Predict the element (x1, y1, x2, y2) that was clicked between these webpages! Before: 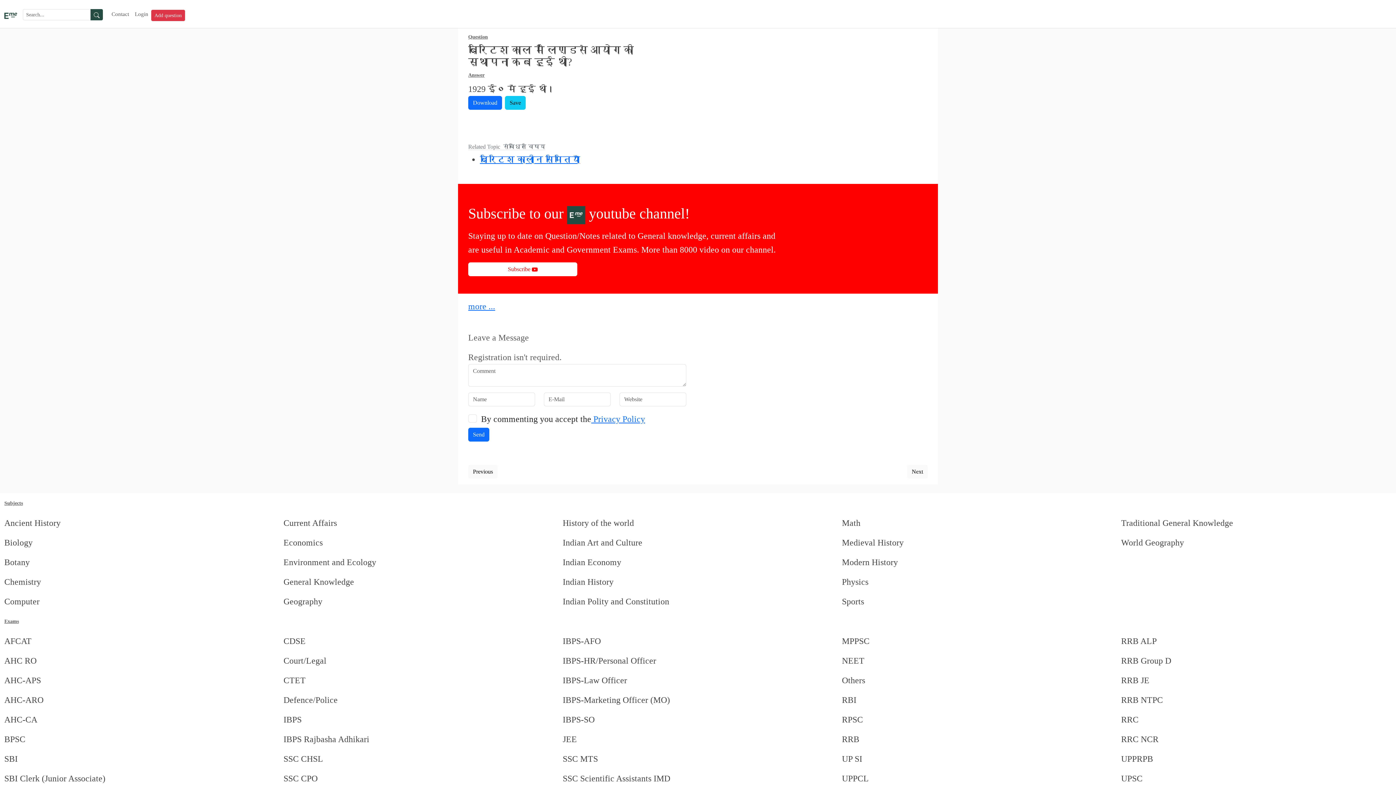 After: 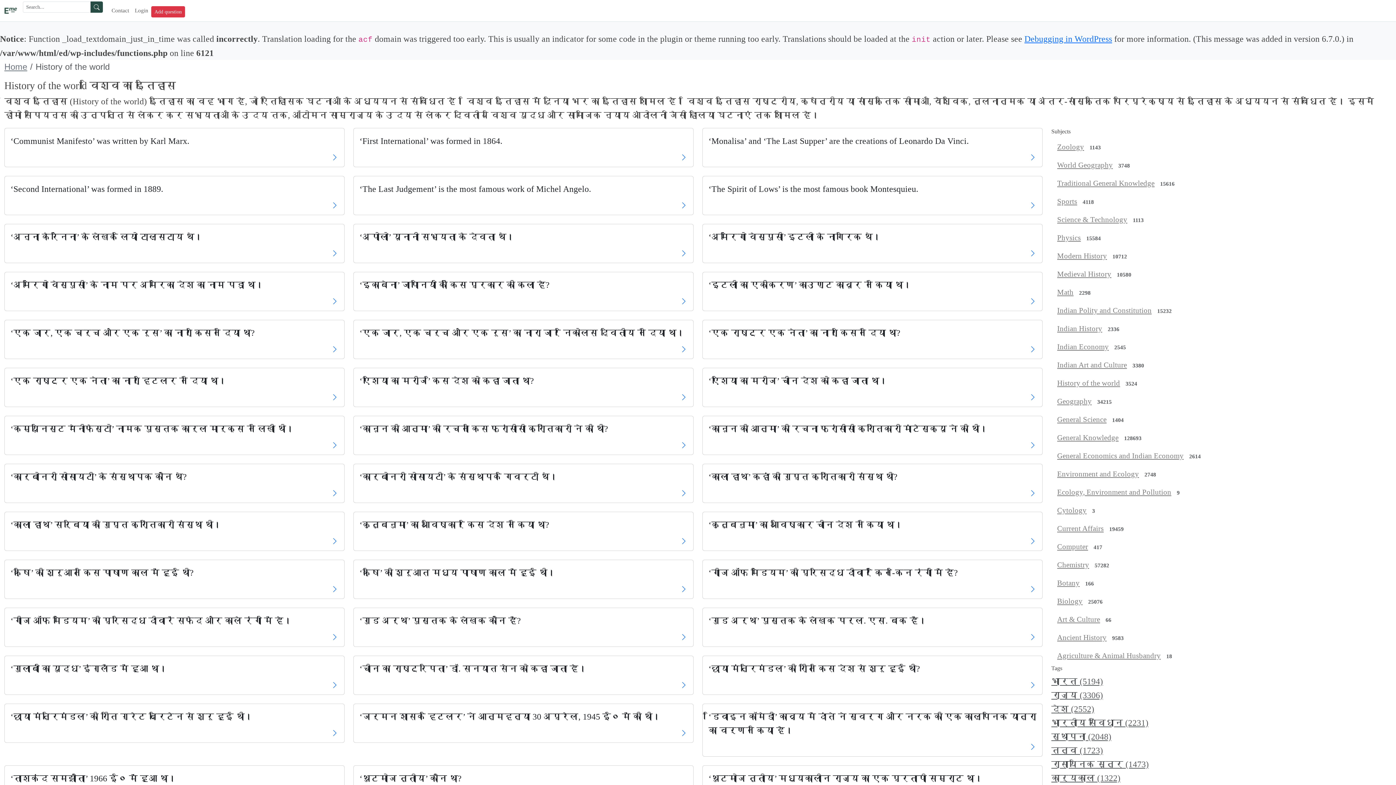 Action: label: History of the world bbox: (562, 513, 833, 532)